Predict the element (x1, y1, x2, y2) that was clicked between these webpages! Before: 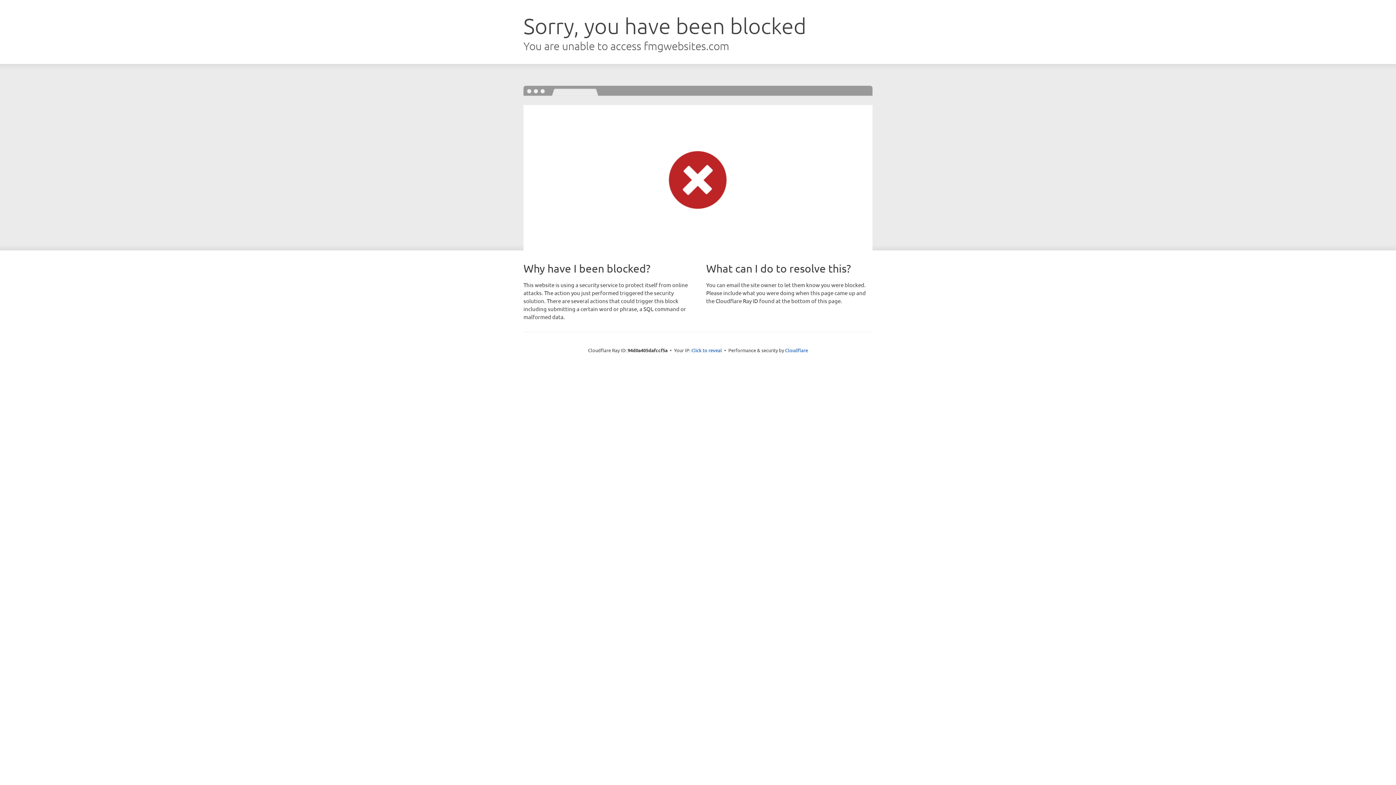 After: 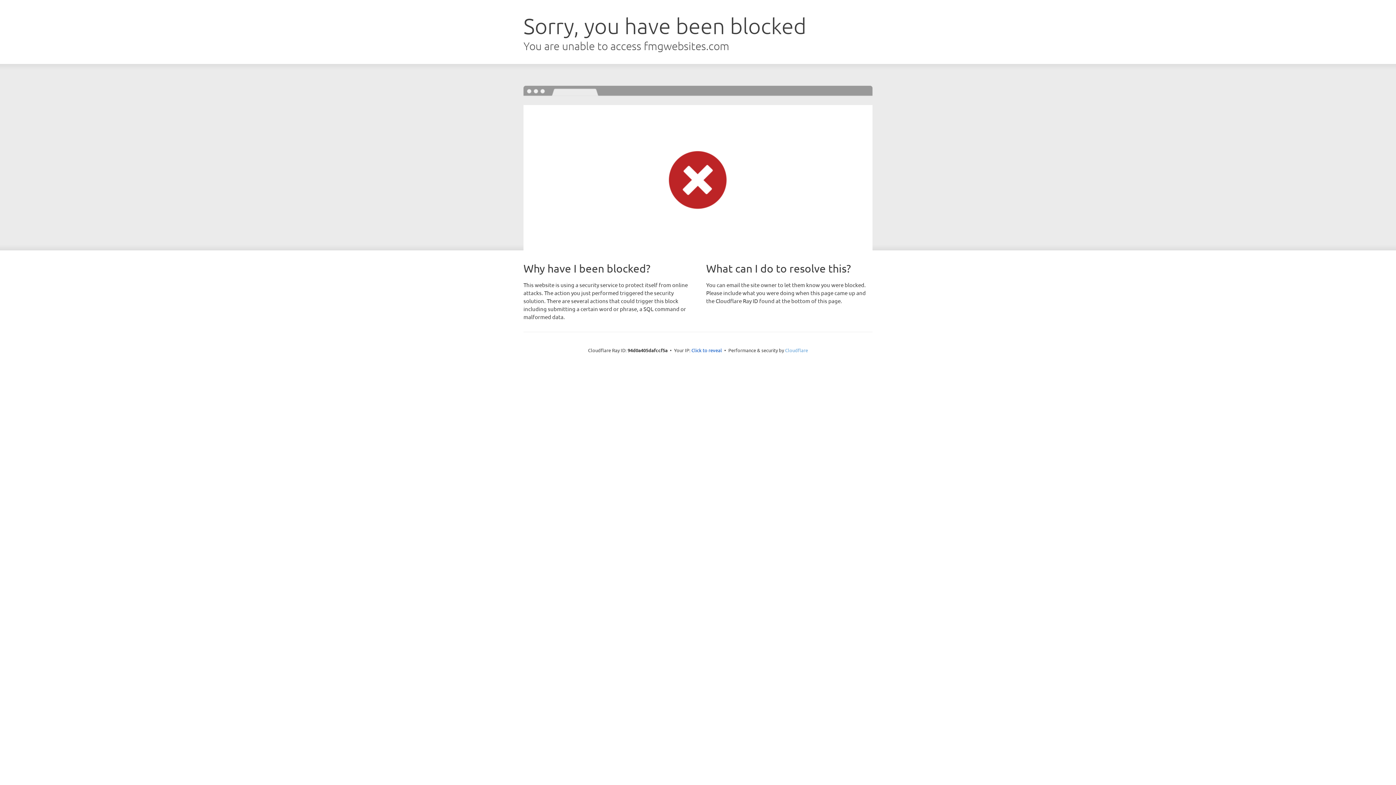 Action: bbox: (785, 347, 808, 353) label: Cloudflare